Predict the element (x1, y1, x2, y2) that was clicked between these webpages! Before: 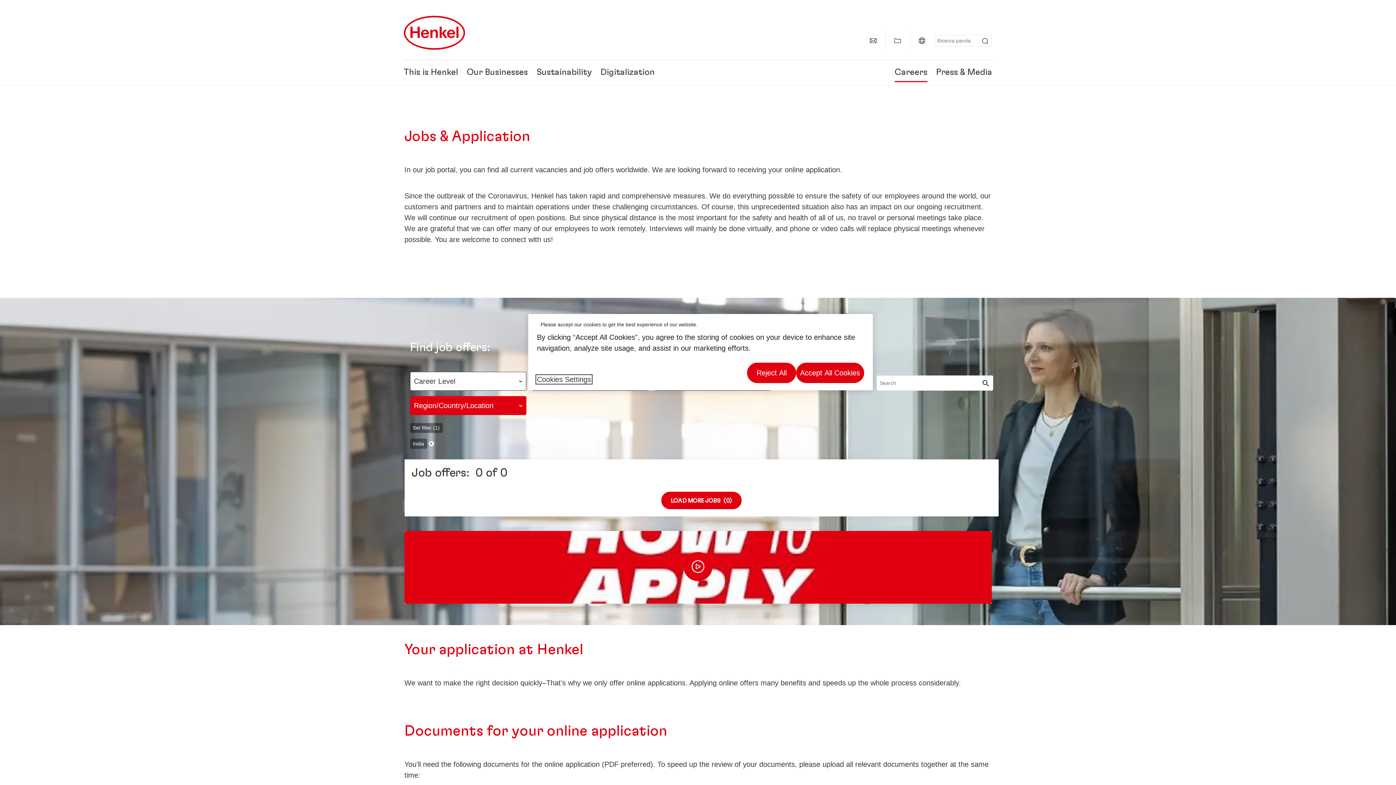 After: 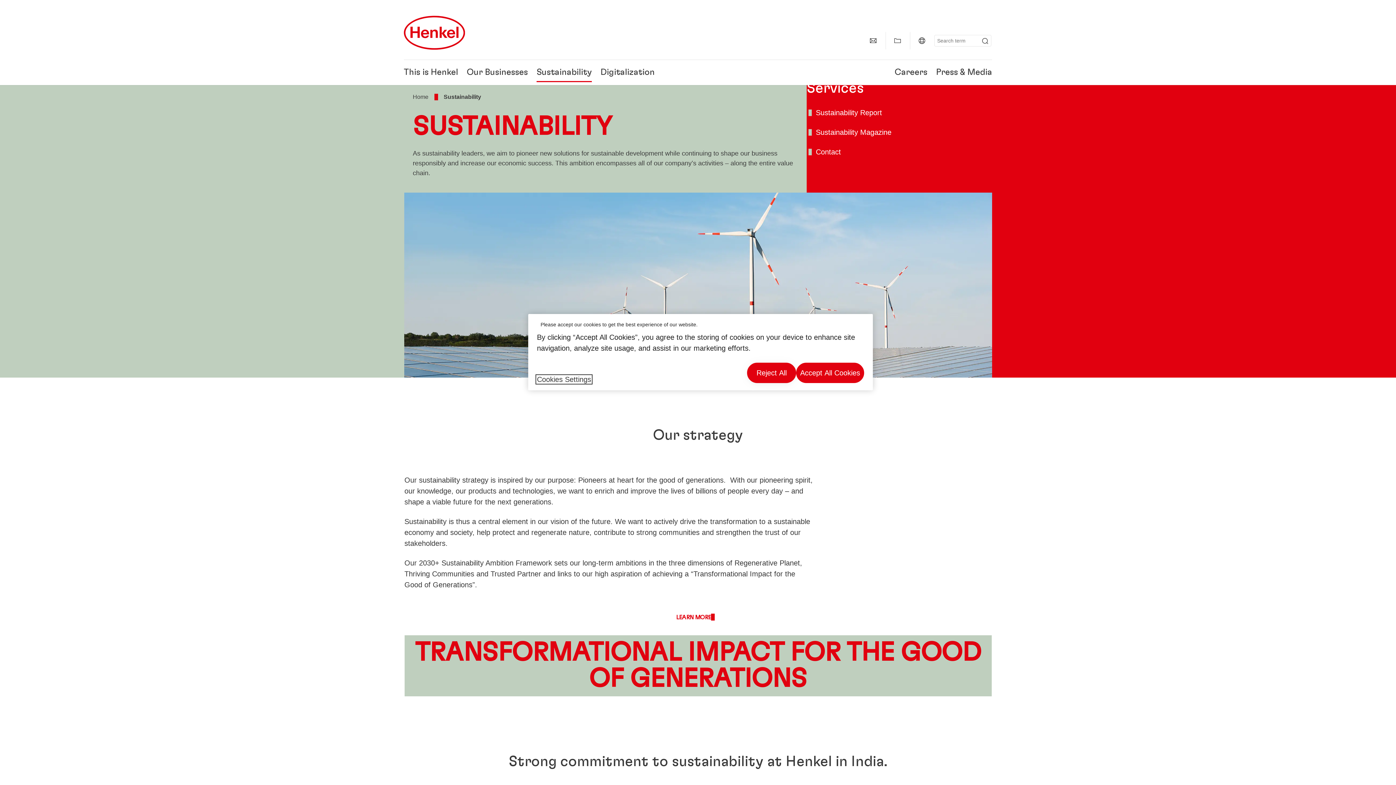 Action: bbox: (536, 68, 592, 76) label: Sustainability